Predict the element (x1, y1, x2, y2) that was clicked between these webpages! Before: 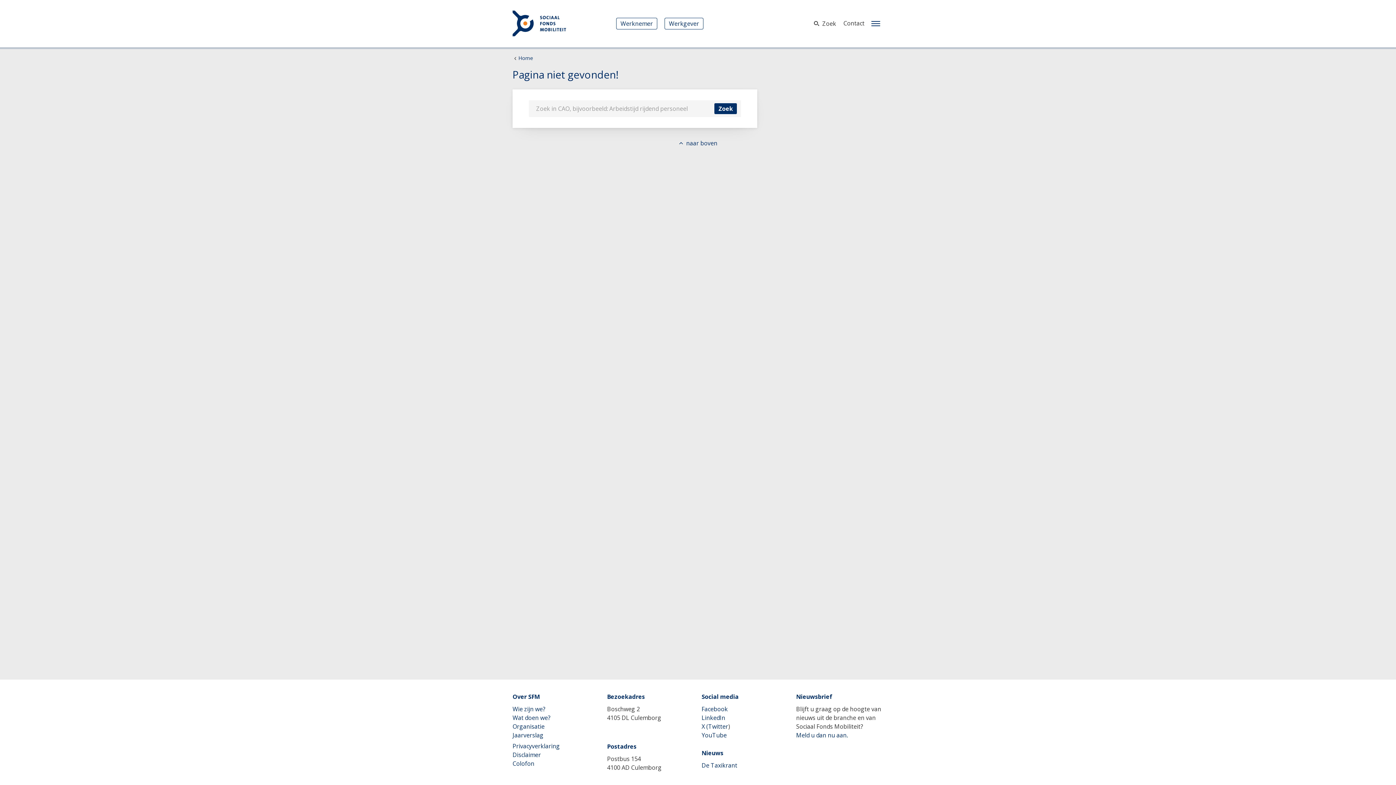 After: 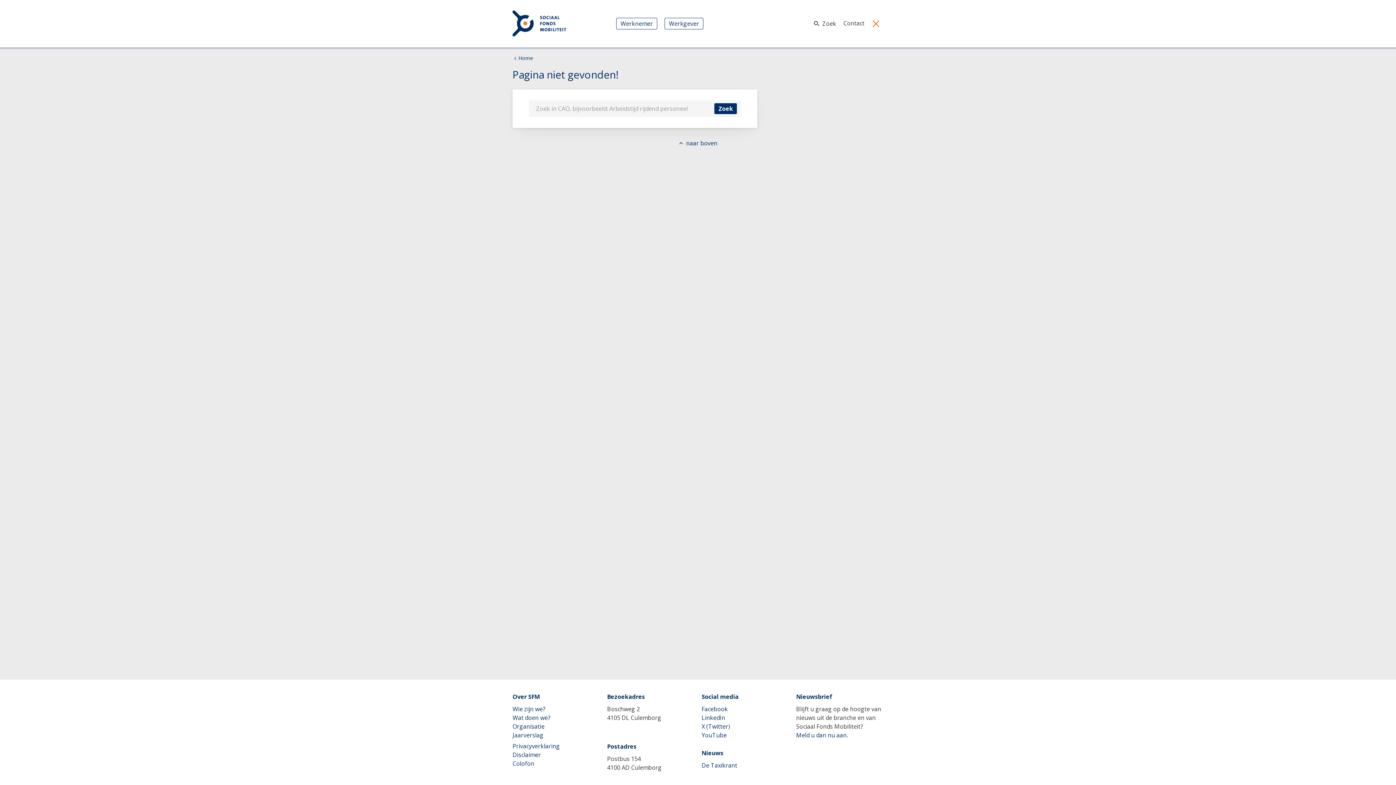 Action: bbox: (868, 15, 883, 31)